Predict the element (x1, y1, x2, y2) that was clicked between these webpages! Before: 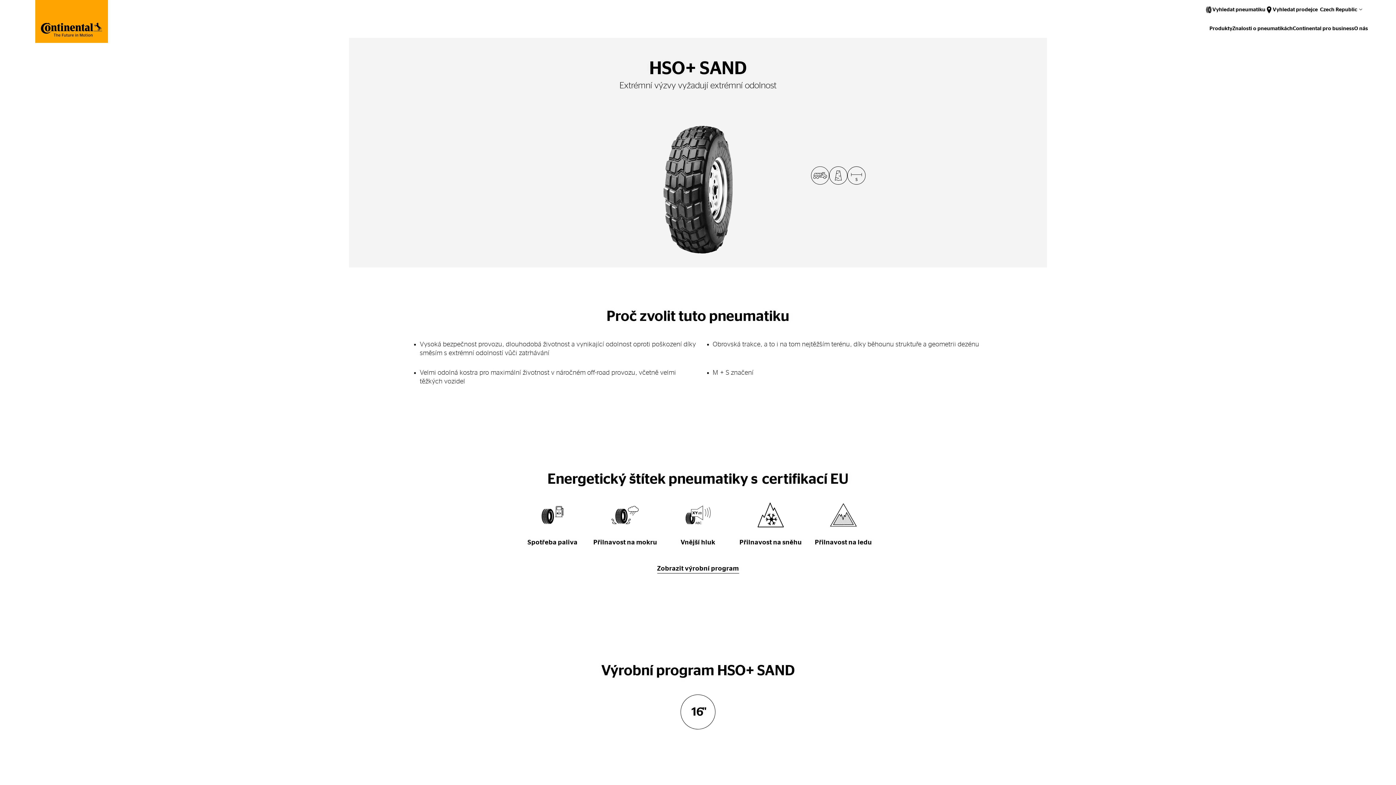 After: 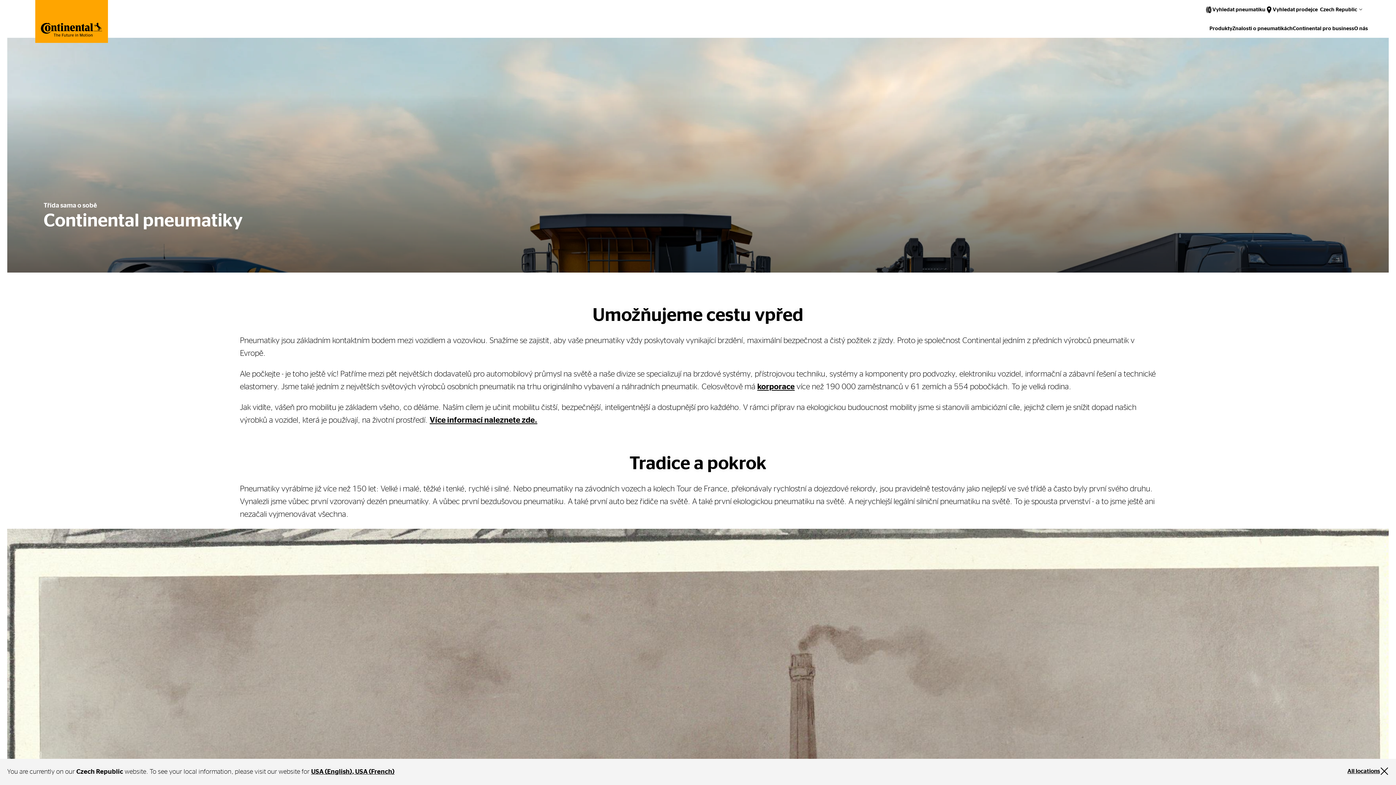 Action: label: O nás bbox: (1354, 22, 1368, 34)